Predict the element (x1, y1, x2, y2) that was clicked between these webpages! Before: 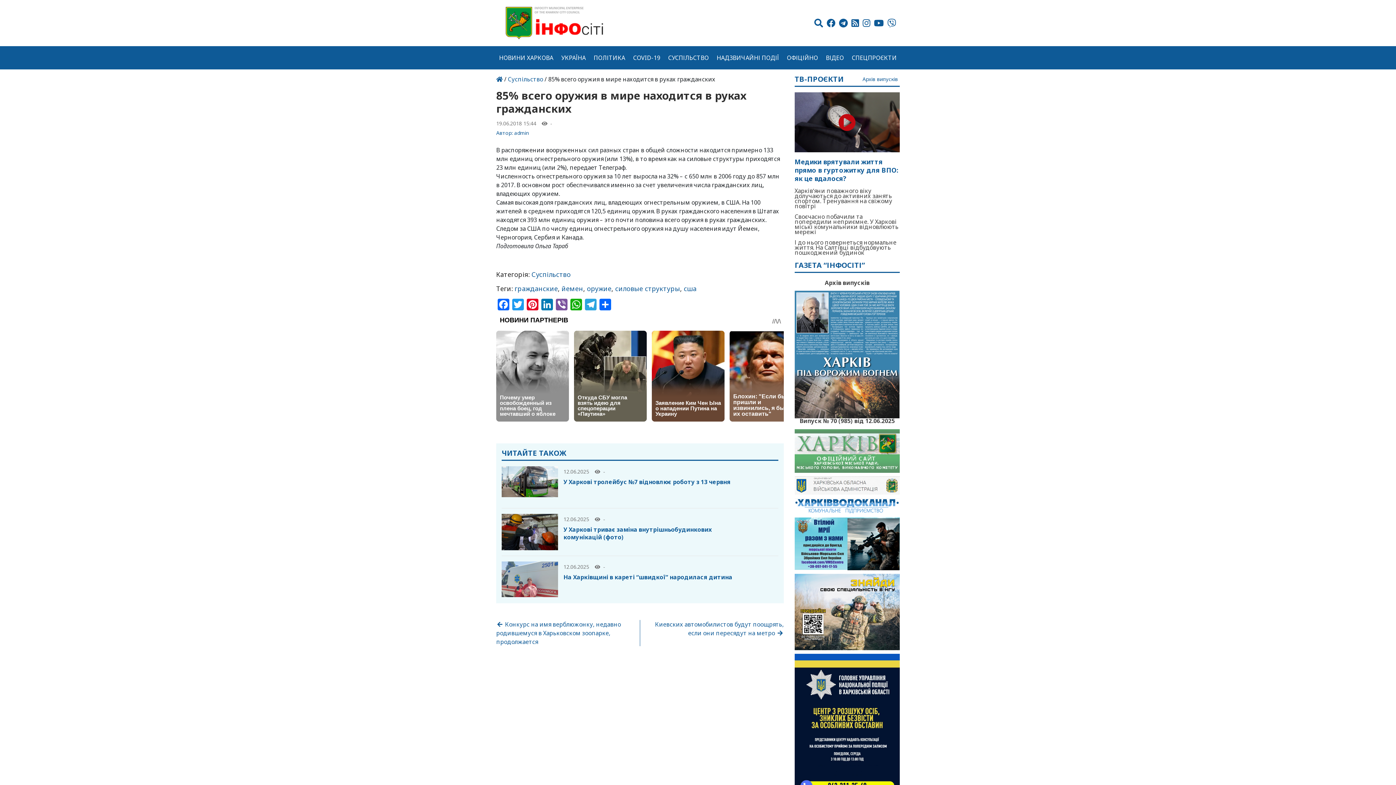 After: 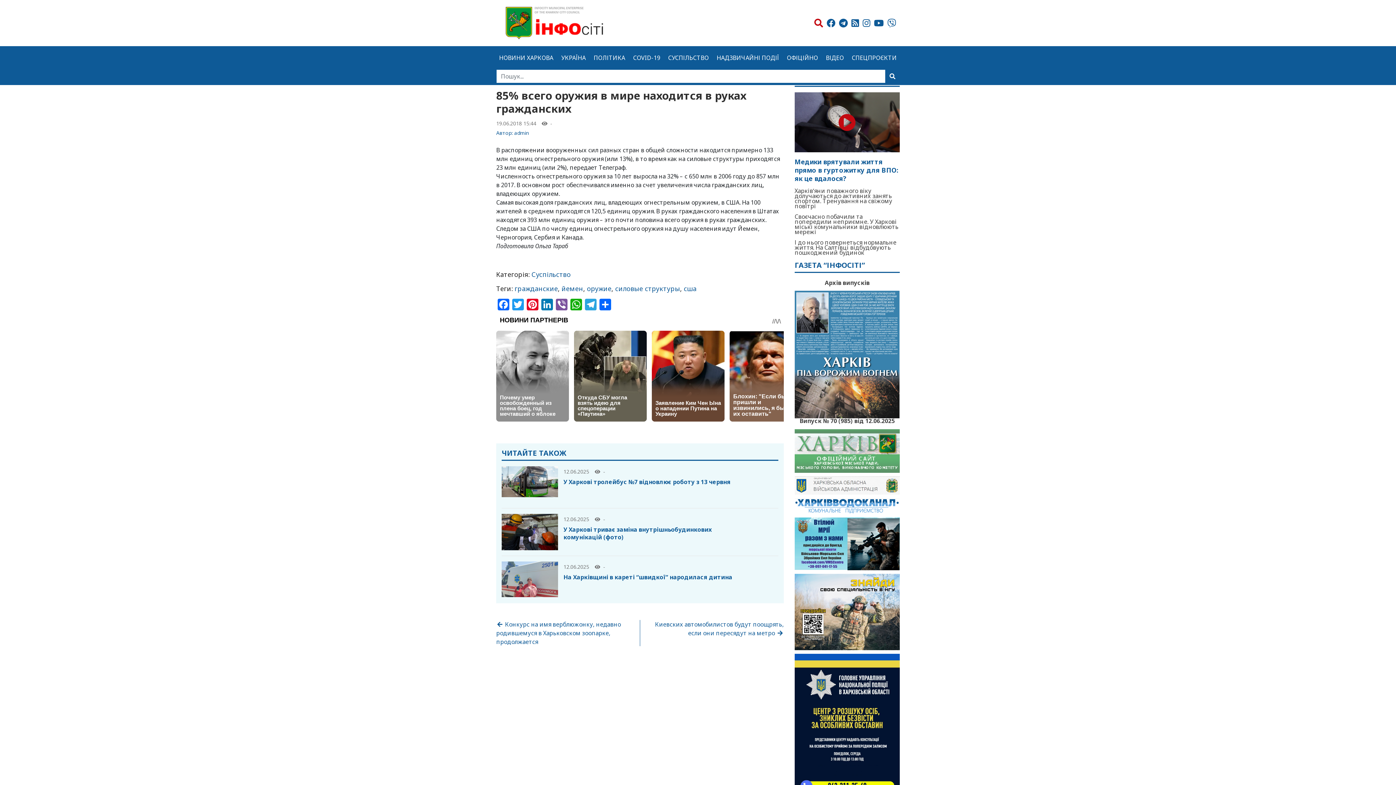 Action: bbox: (814, 3, 823, 42)